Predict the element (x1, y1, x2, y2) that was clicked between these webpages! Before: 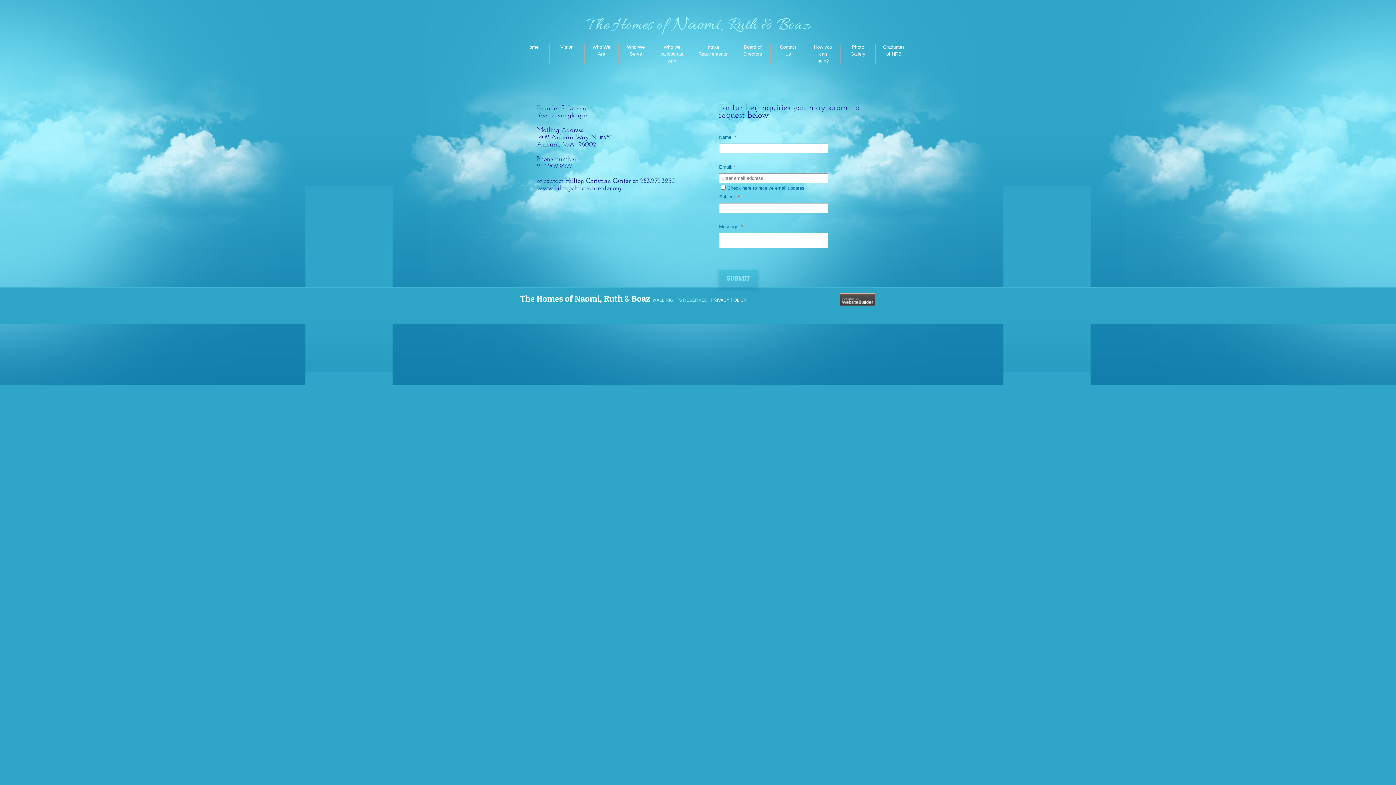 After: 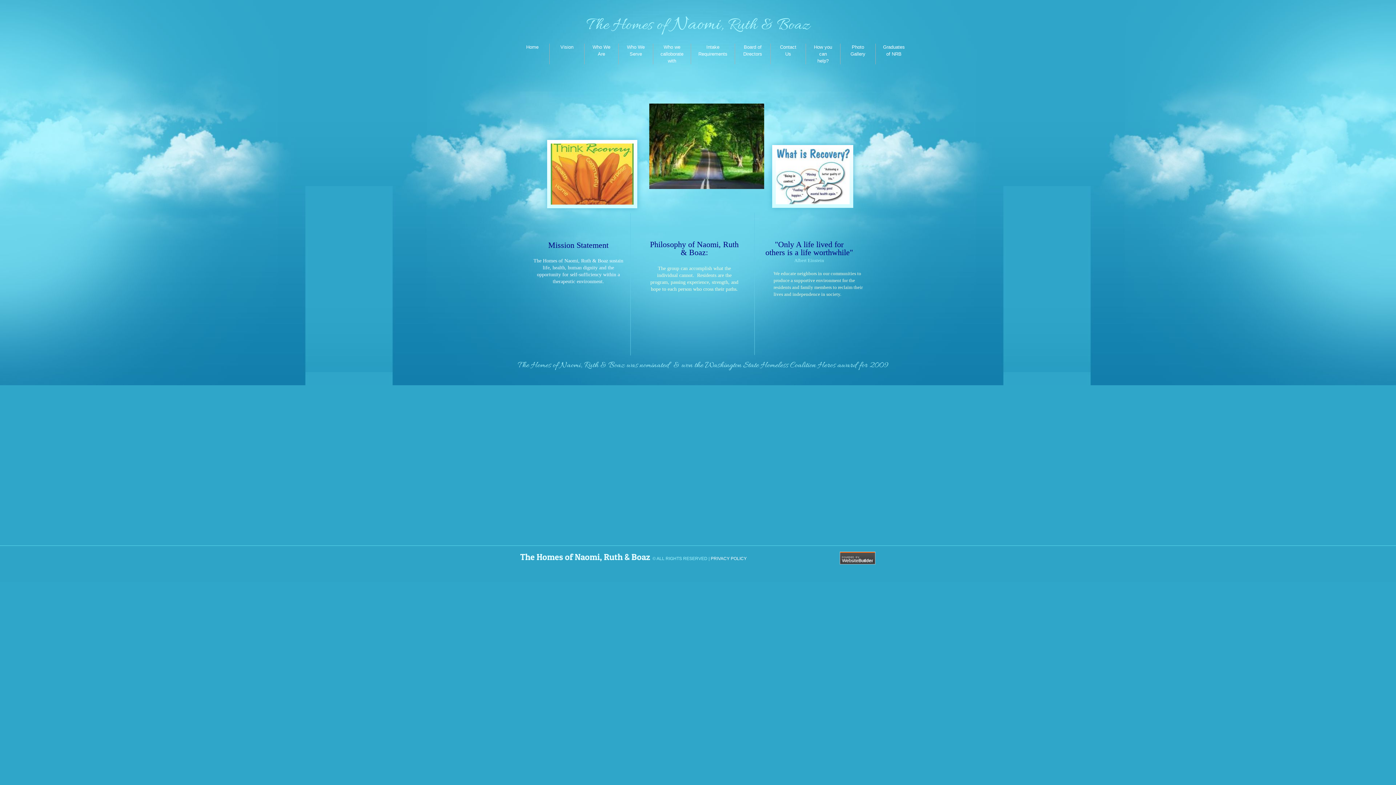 Action: bbox: (526, 44, 538, 49) label: Home